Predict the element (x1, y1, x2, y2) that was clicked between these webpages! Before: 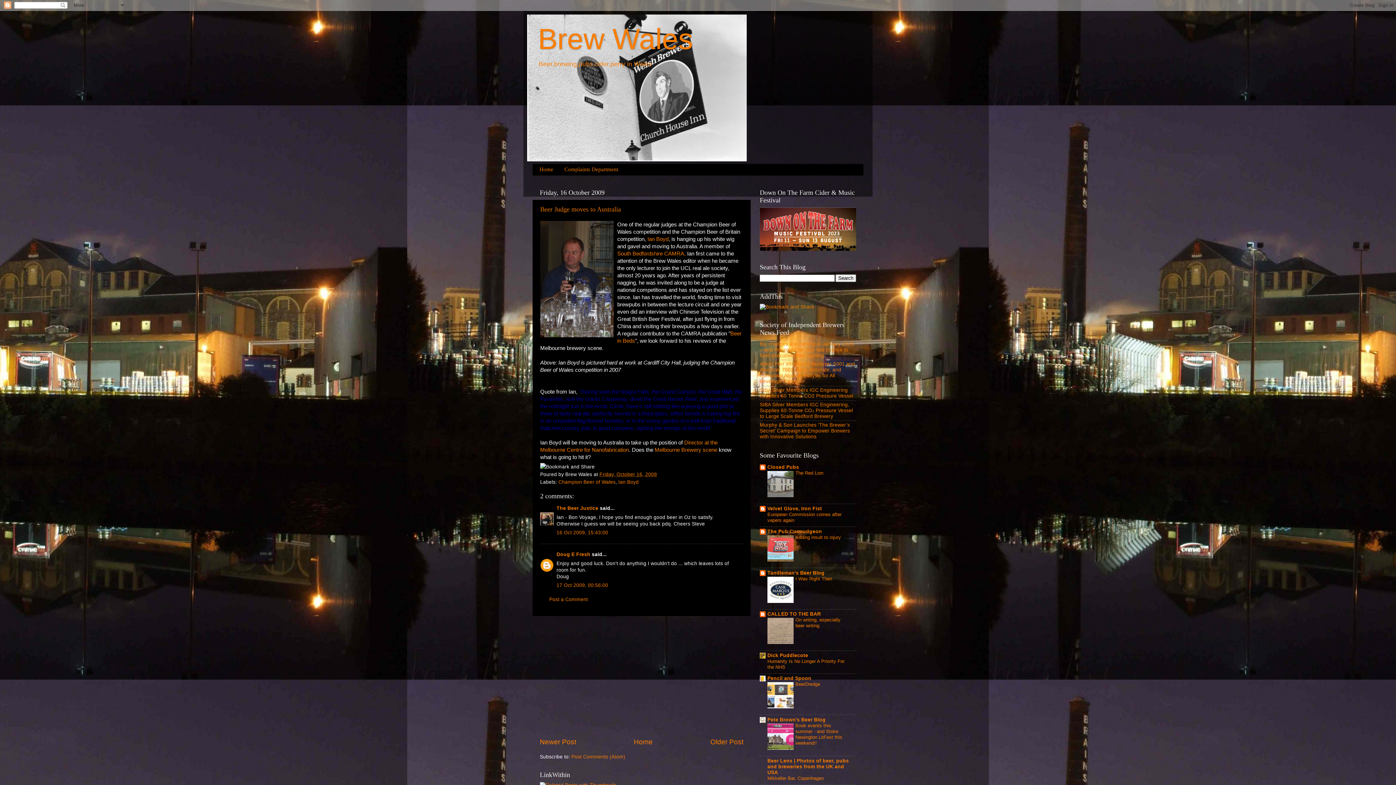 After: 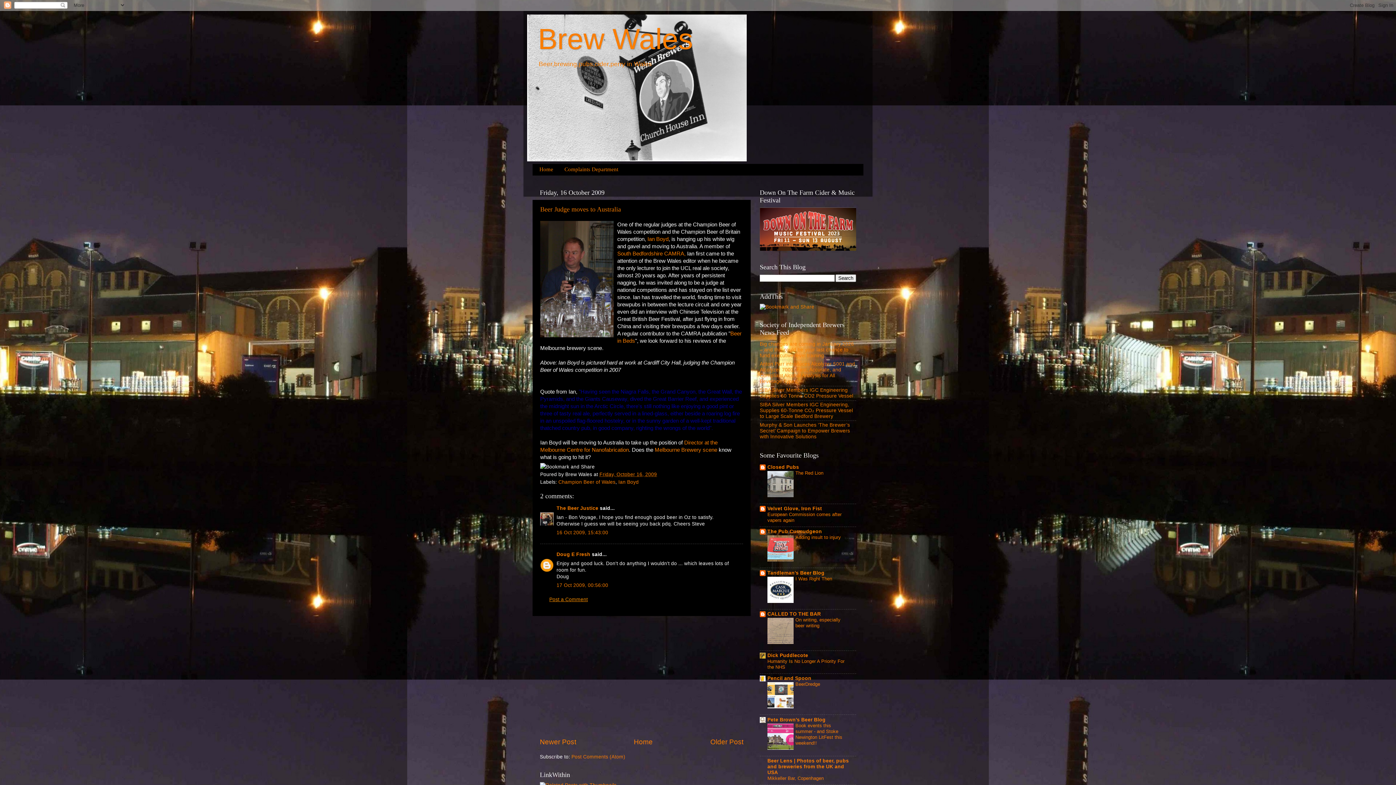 Action: label: Post a Comment bbox: (549, 596, 588, 602)